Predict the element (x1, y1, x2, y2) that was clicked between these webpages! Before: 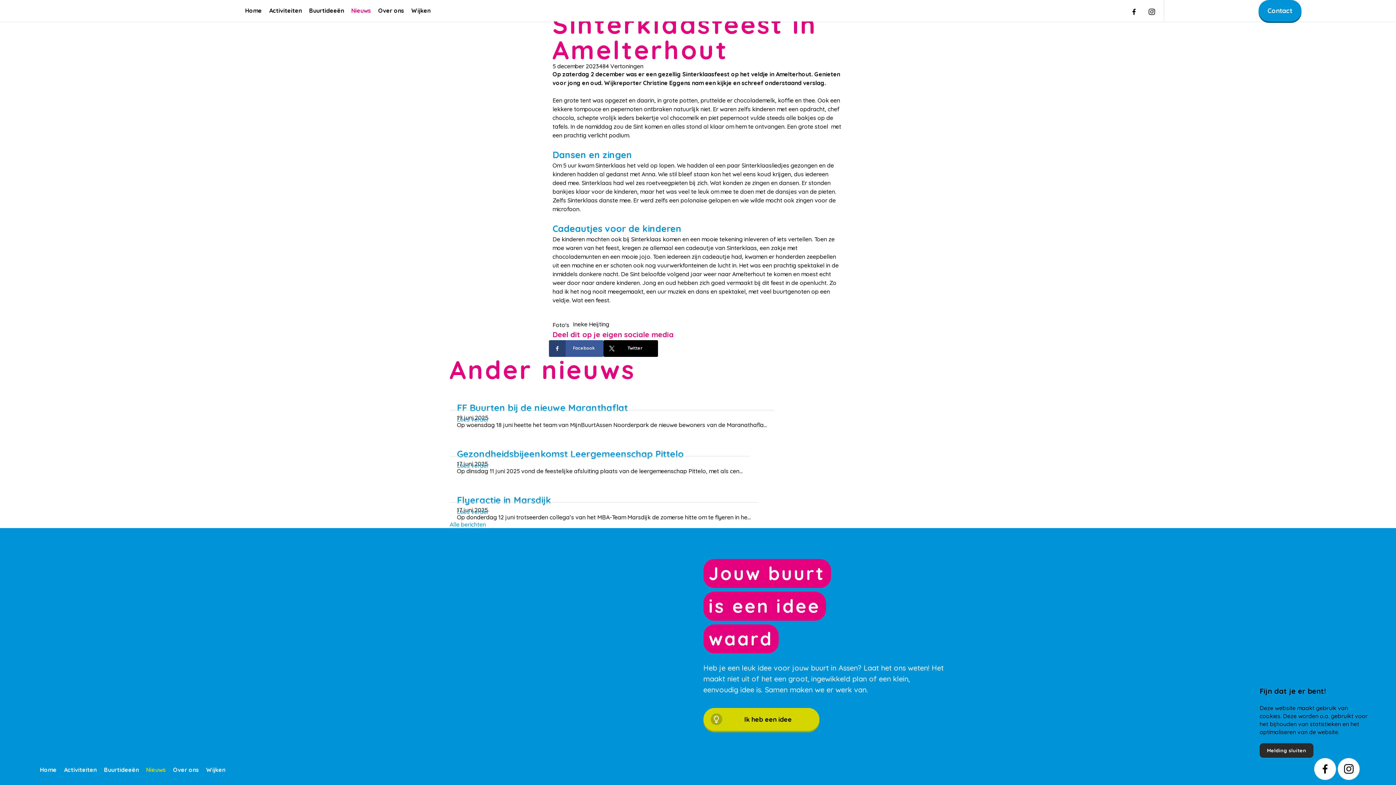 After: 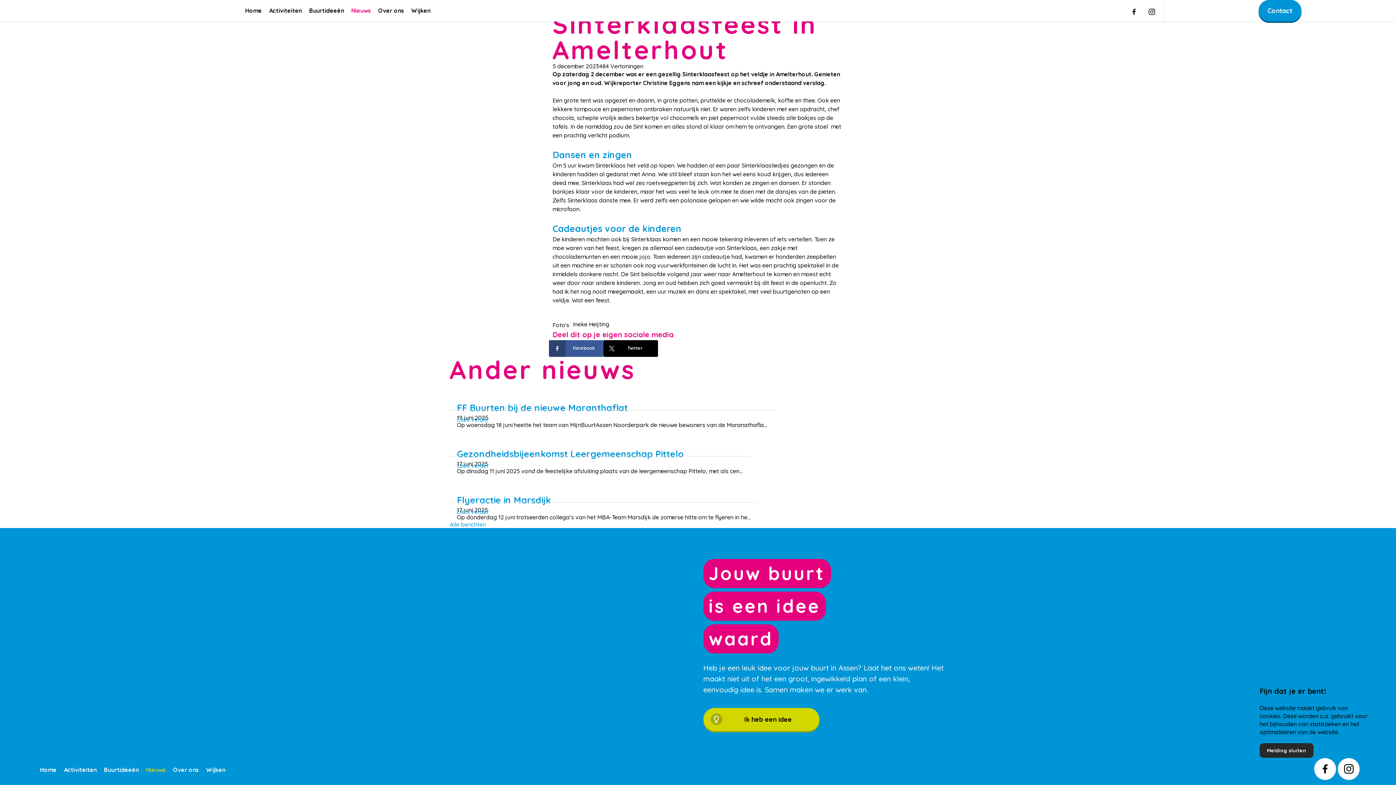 Action: bbox: (1314, 758, 1336, 780)